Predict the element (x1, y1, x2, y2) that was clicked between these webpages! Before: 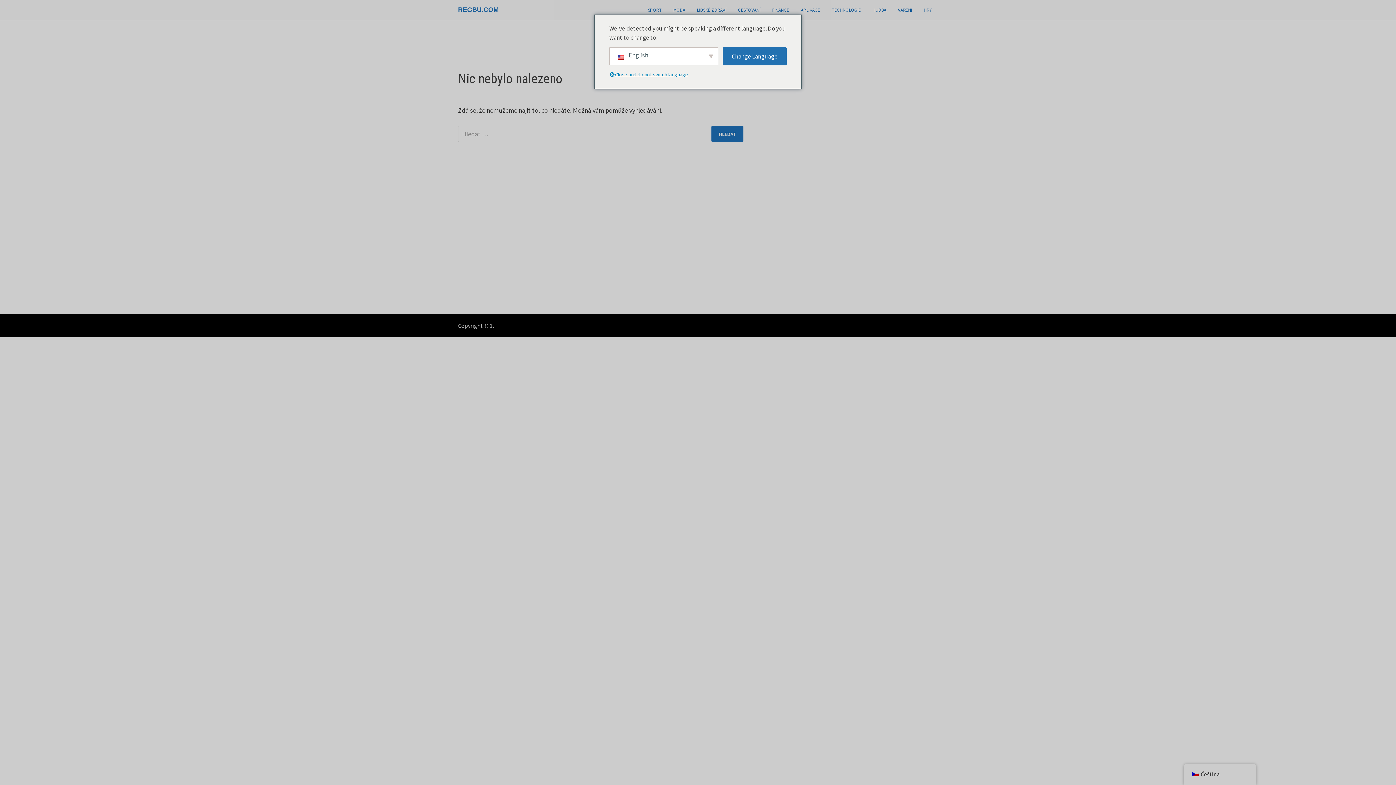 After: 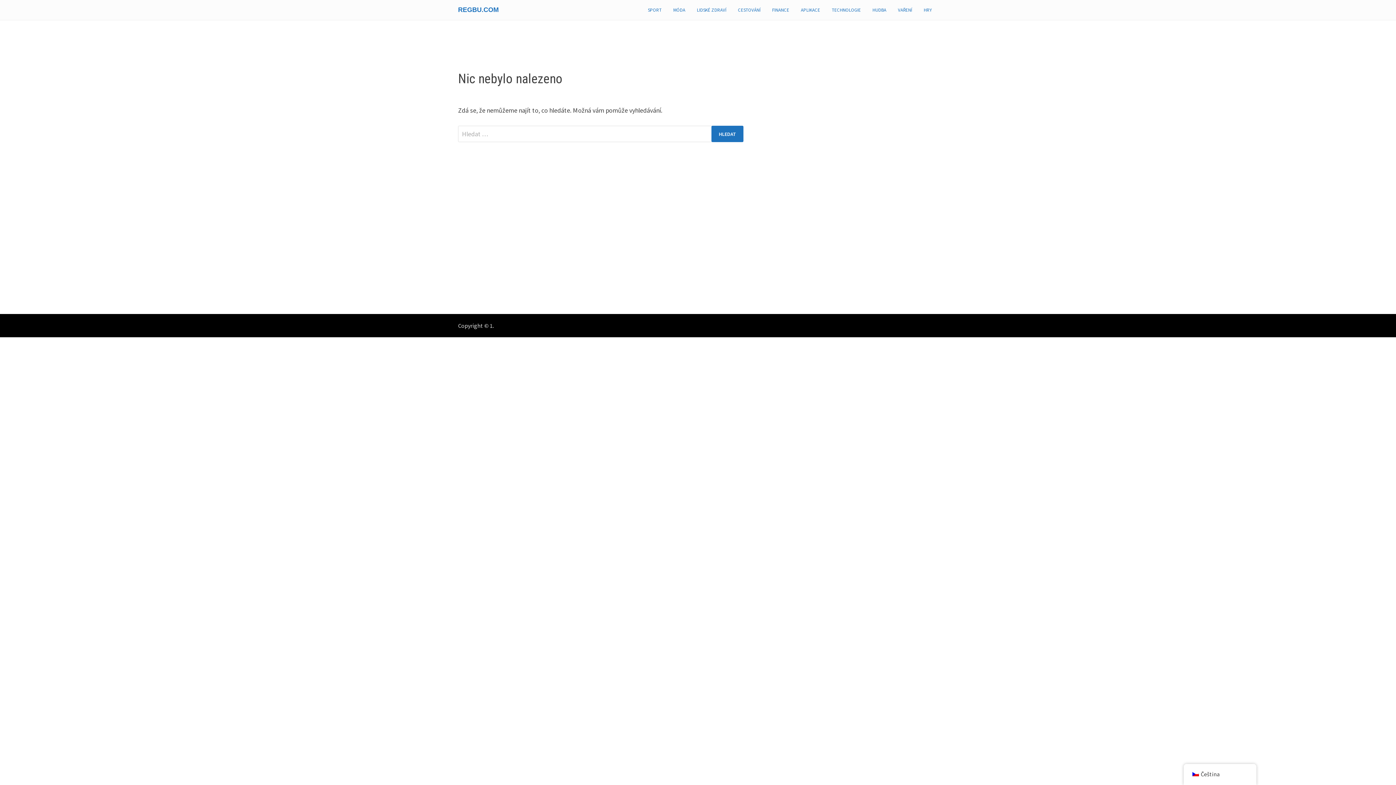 Action: label: REGBU.COM bbox: (458, 6, 498, 13)